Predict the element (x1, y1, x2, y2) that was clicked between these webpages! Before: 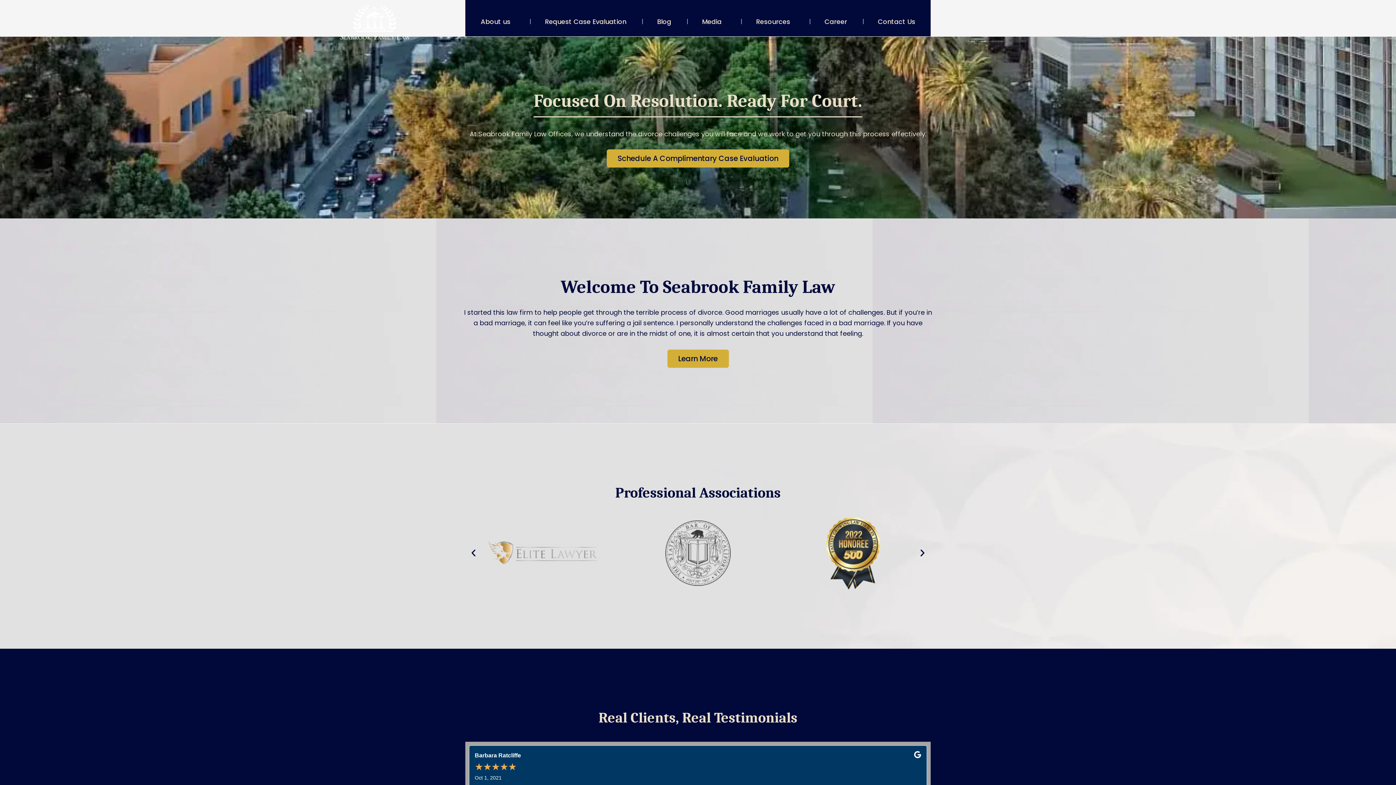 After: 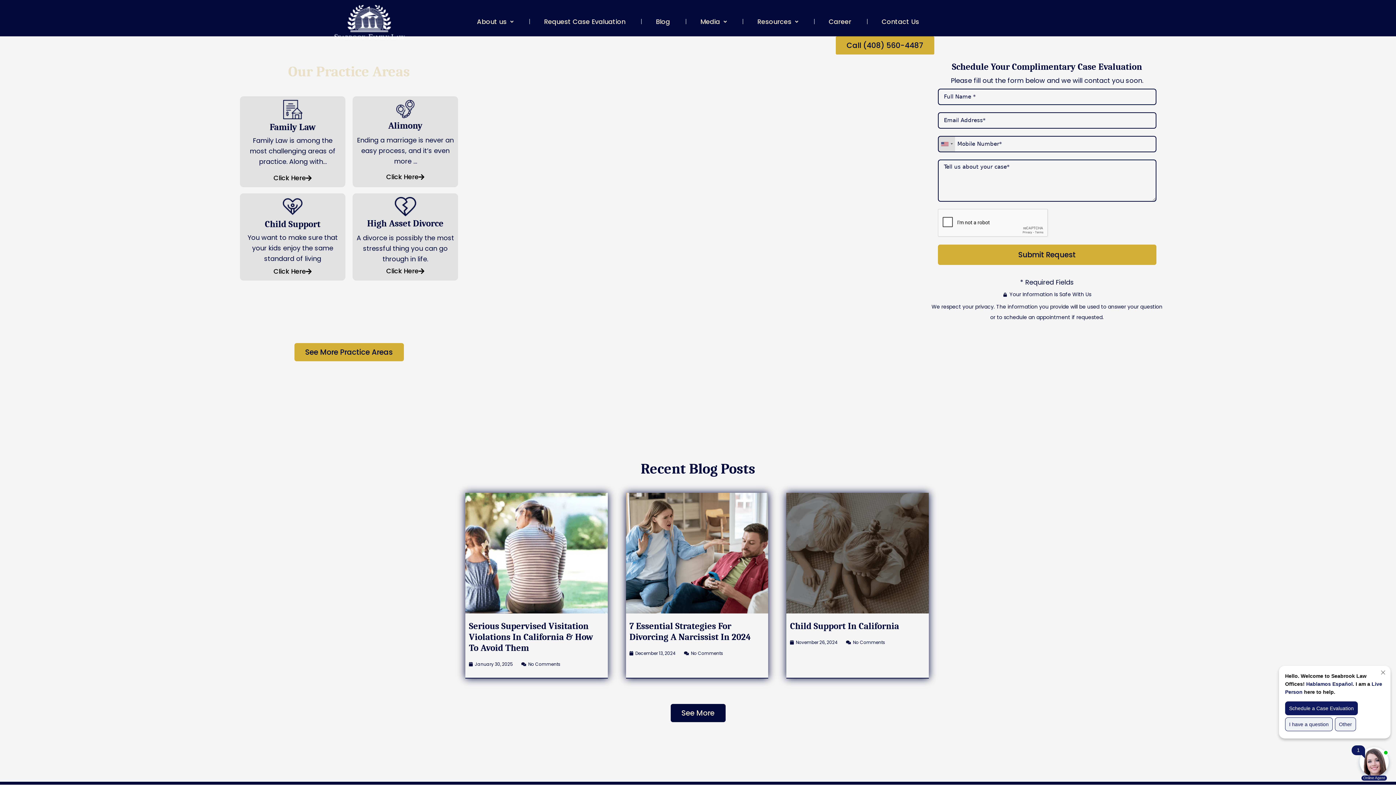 Action: label: Schedule A Complimentary Case Evaluation bbox: (606, 149, 789, 167)